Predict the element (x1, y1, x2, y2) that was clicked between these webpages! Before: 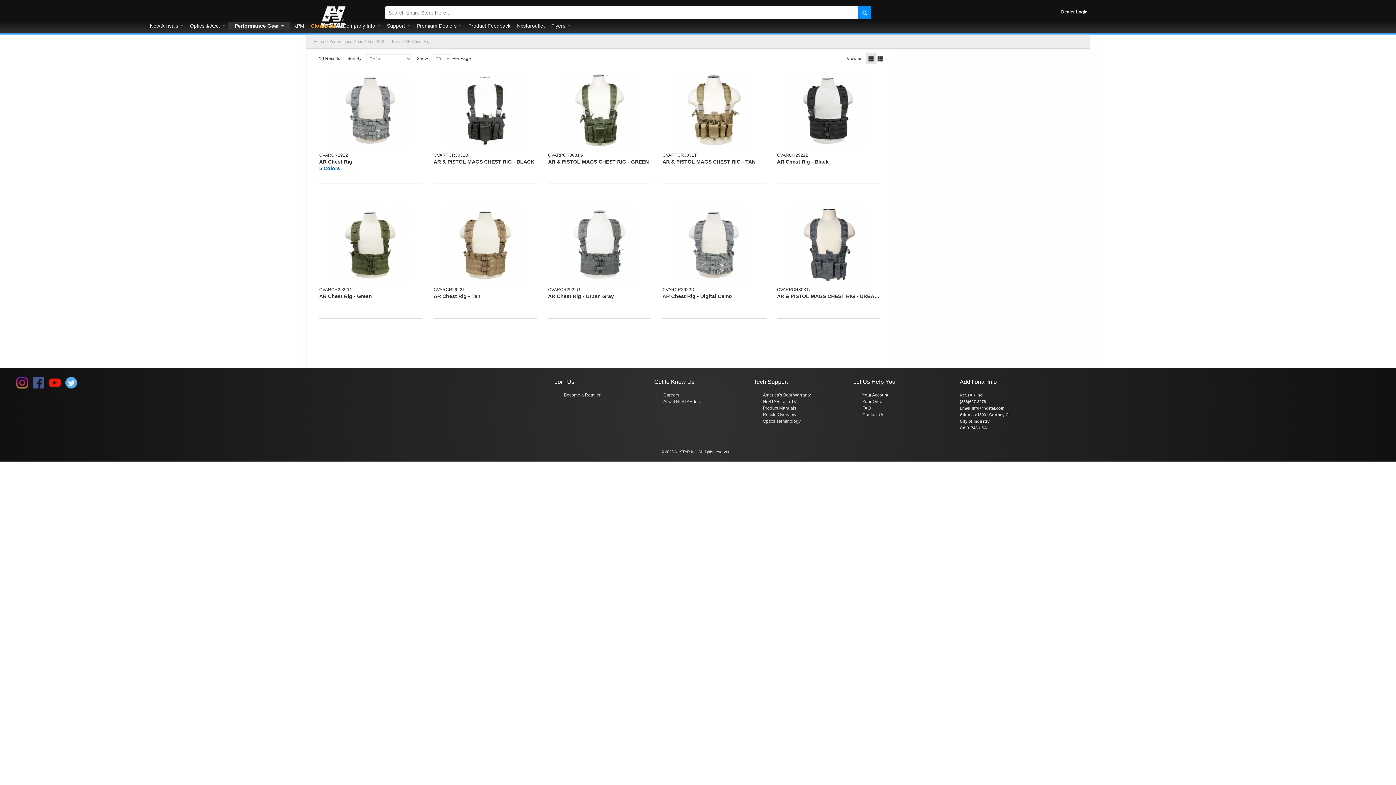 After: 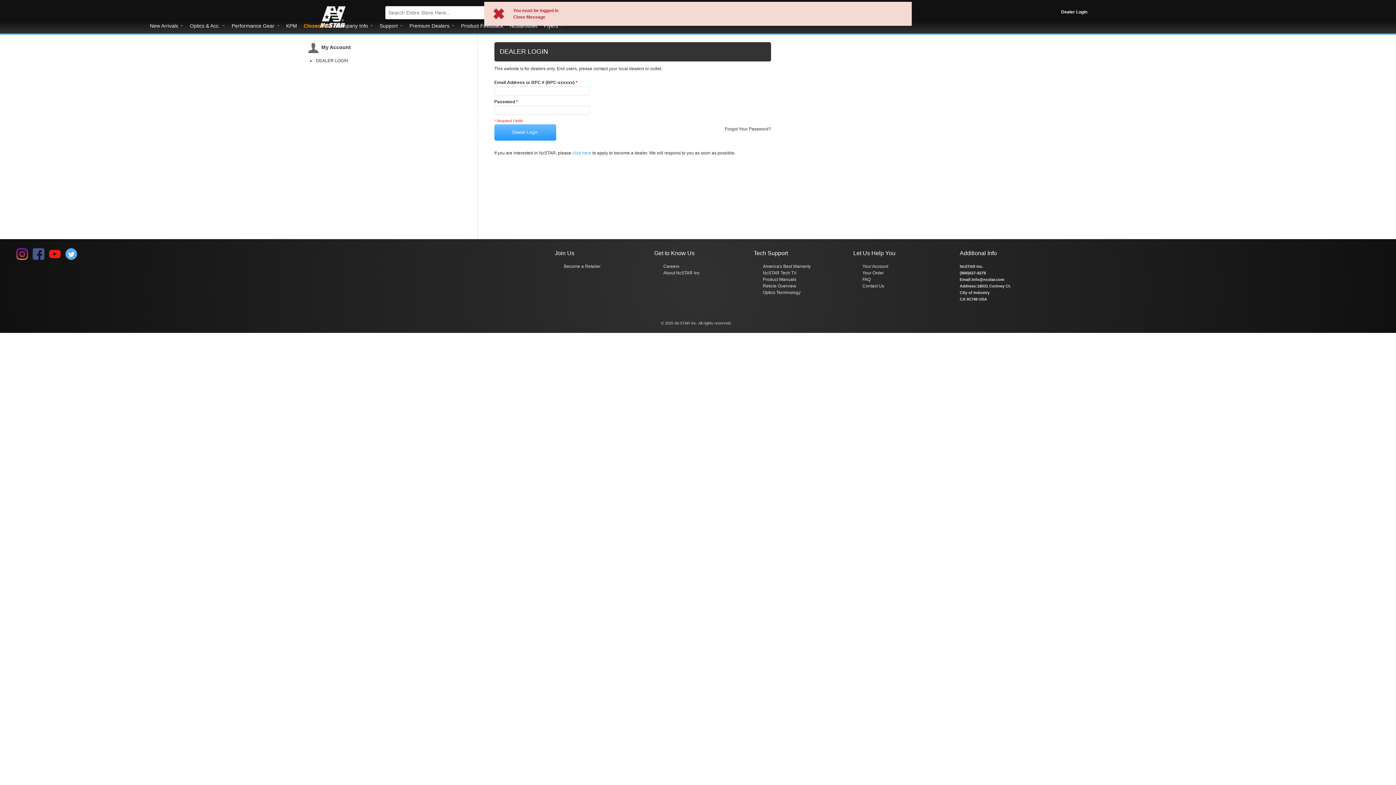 Action: label: Your Order bbox: (862, 399, 884, 404)